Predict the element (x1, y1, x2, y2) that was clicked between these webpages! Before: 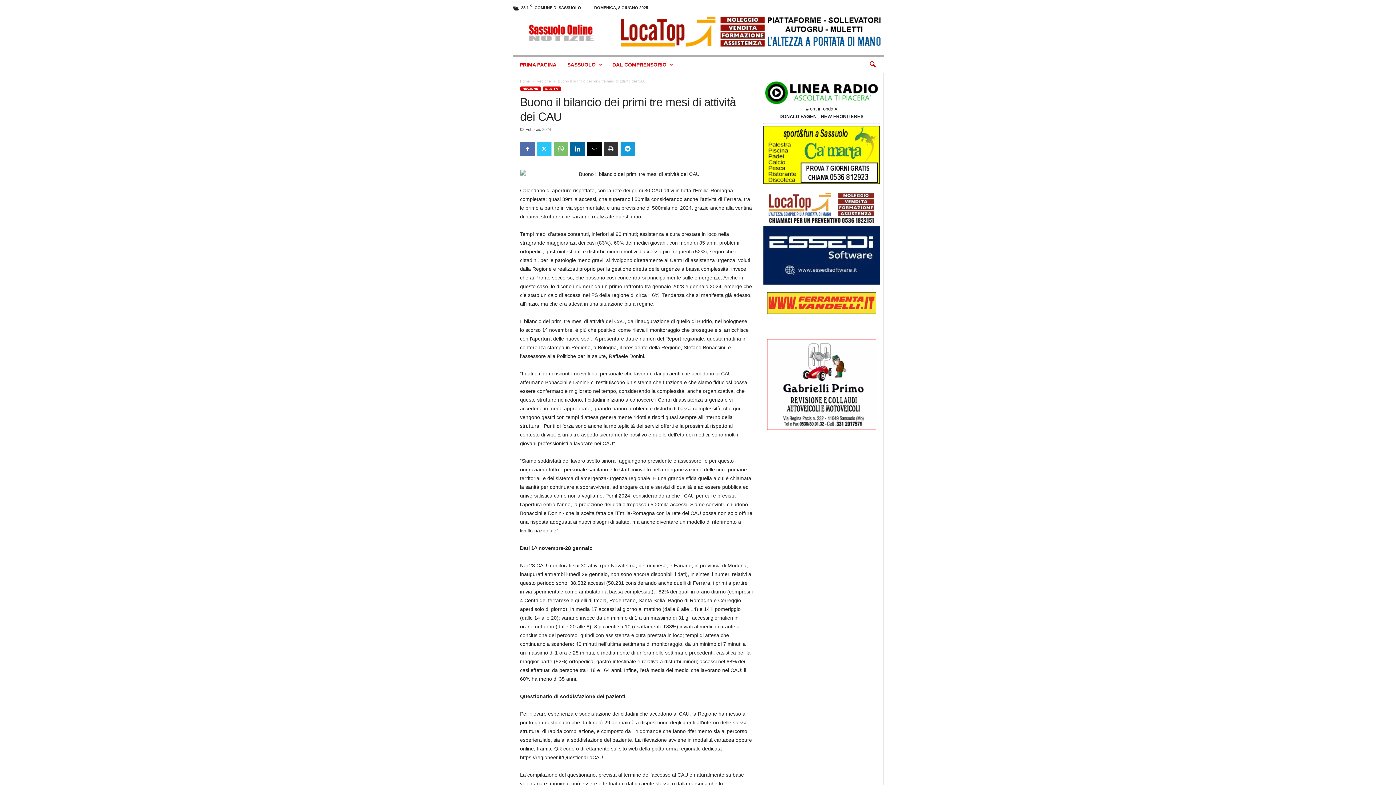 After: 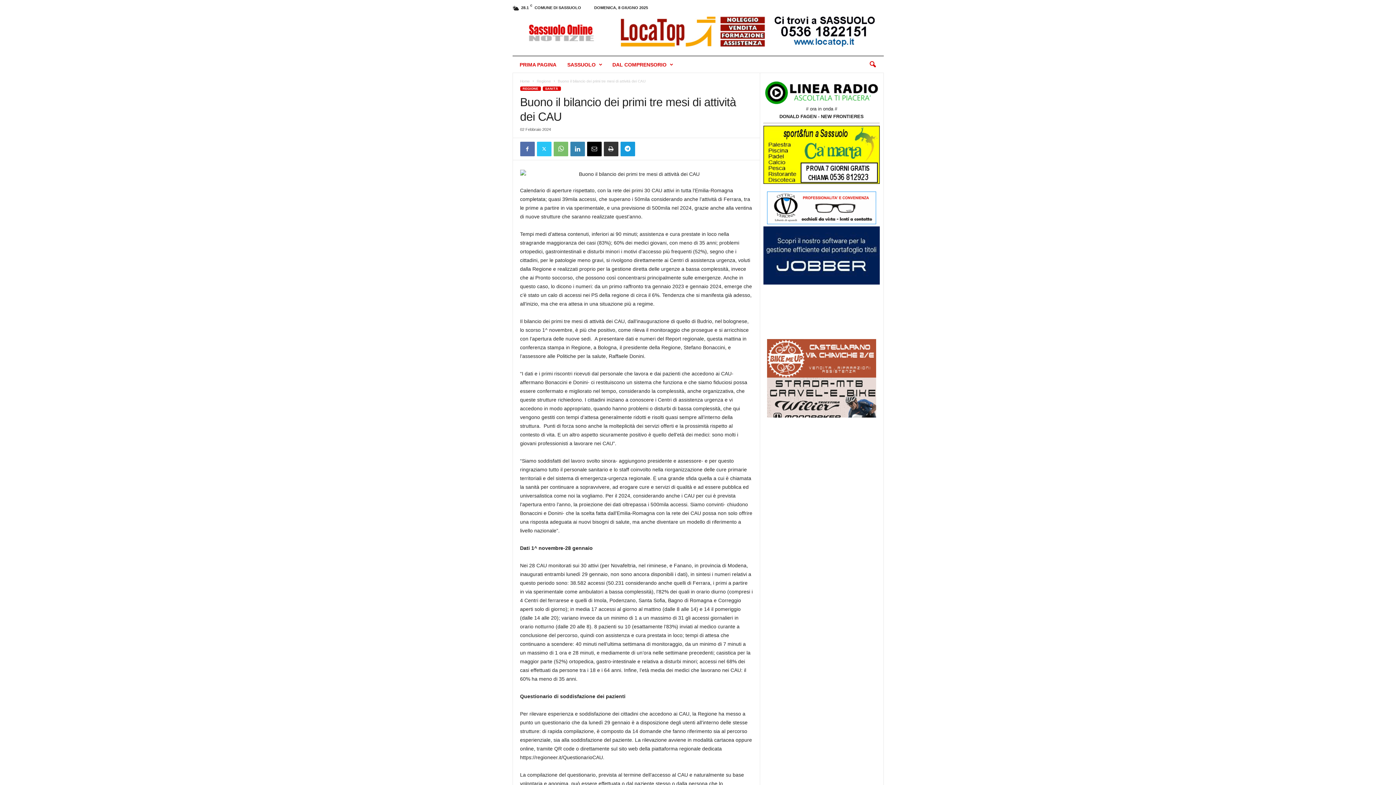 Action: bbox: (570, 141, 584, 156)